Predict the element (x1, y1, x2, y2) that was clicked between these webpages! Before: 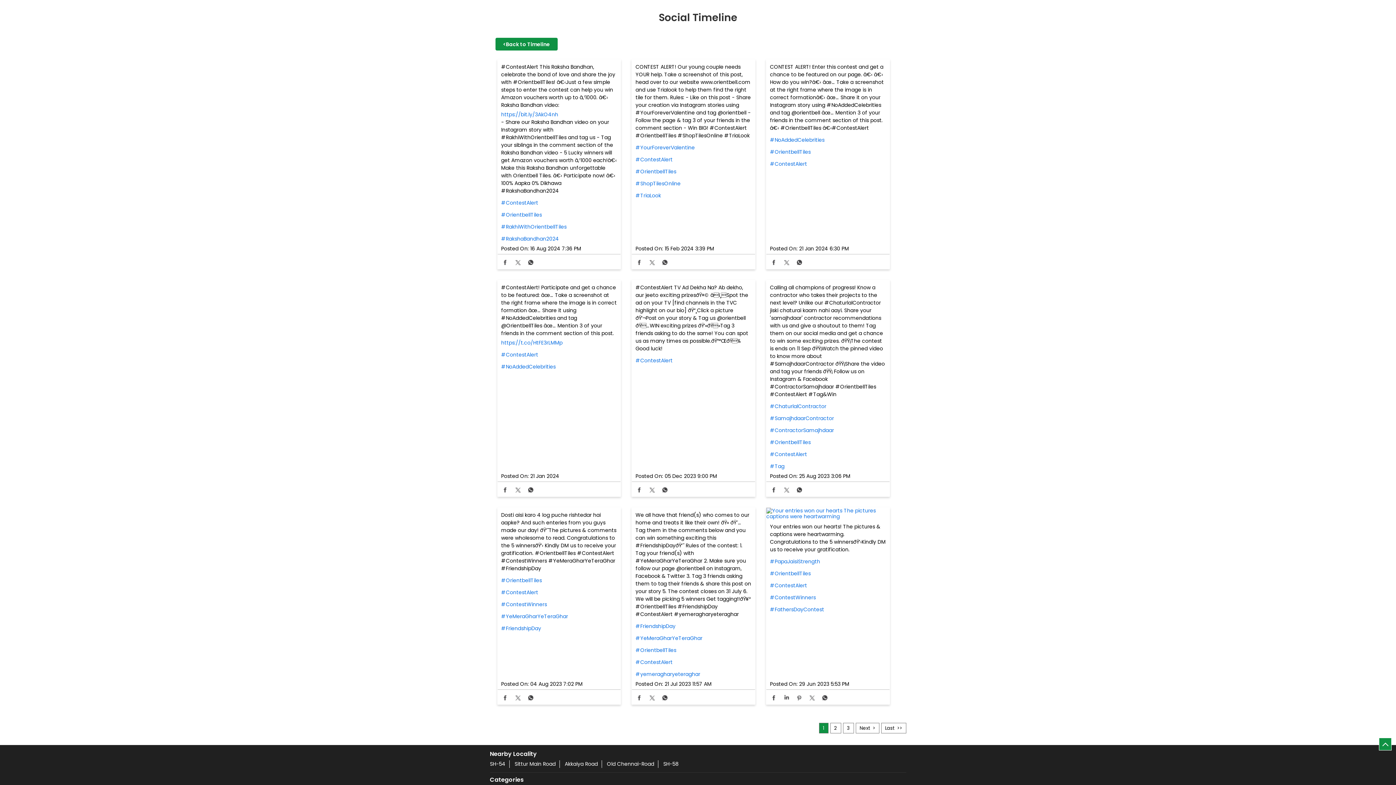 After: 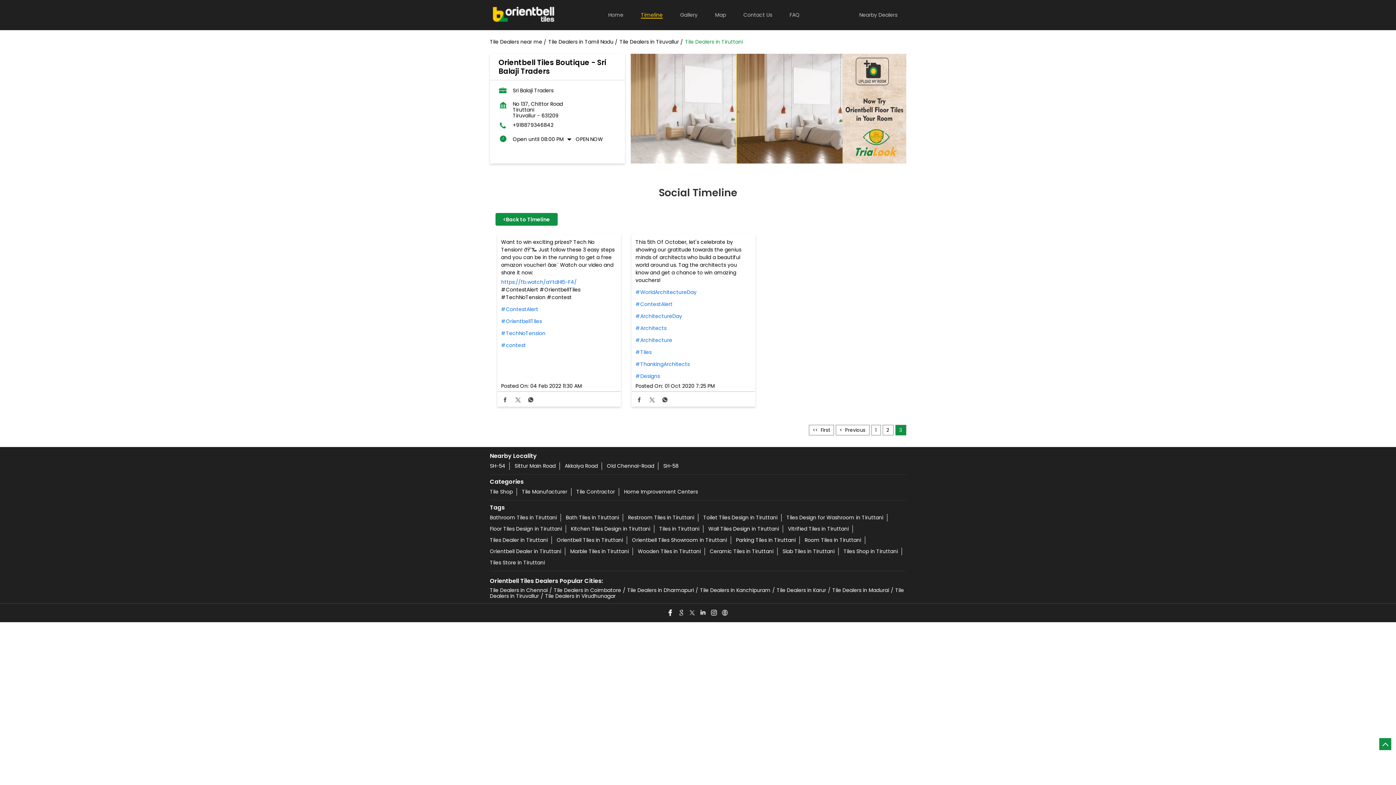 Action: label: 3 bbox: (843, 723, 854, 733)